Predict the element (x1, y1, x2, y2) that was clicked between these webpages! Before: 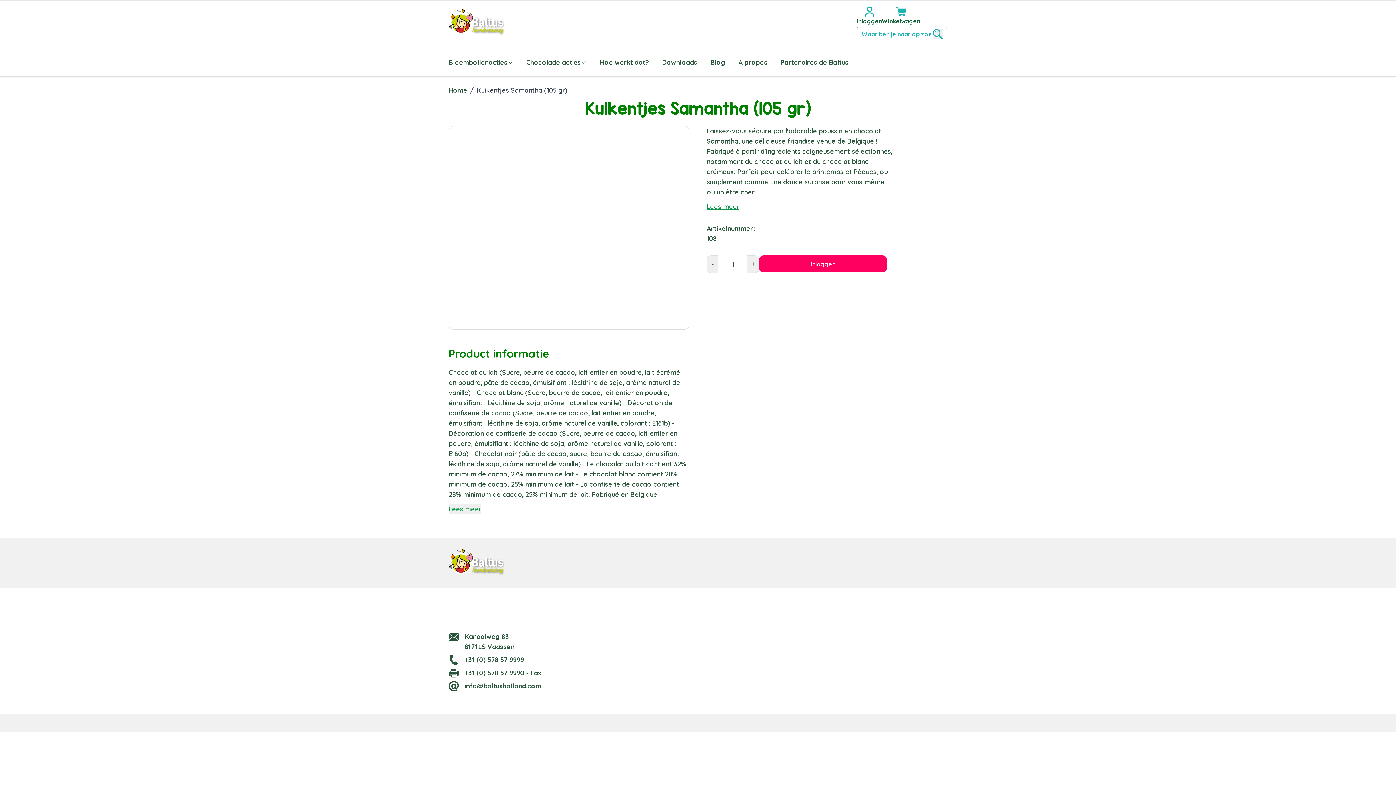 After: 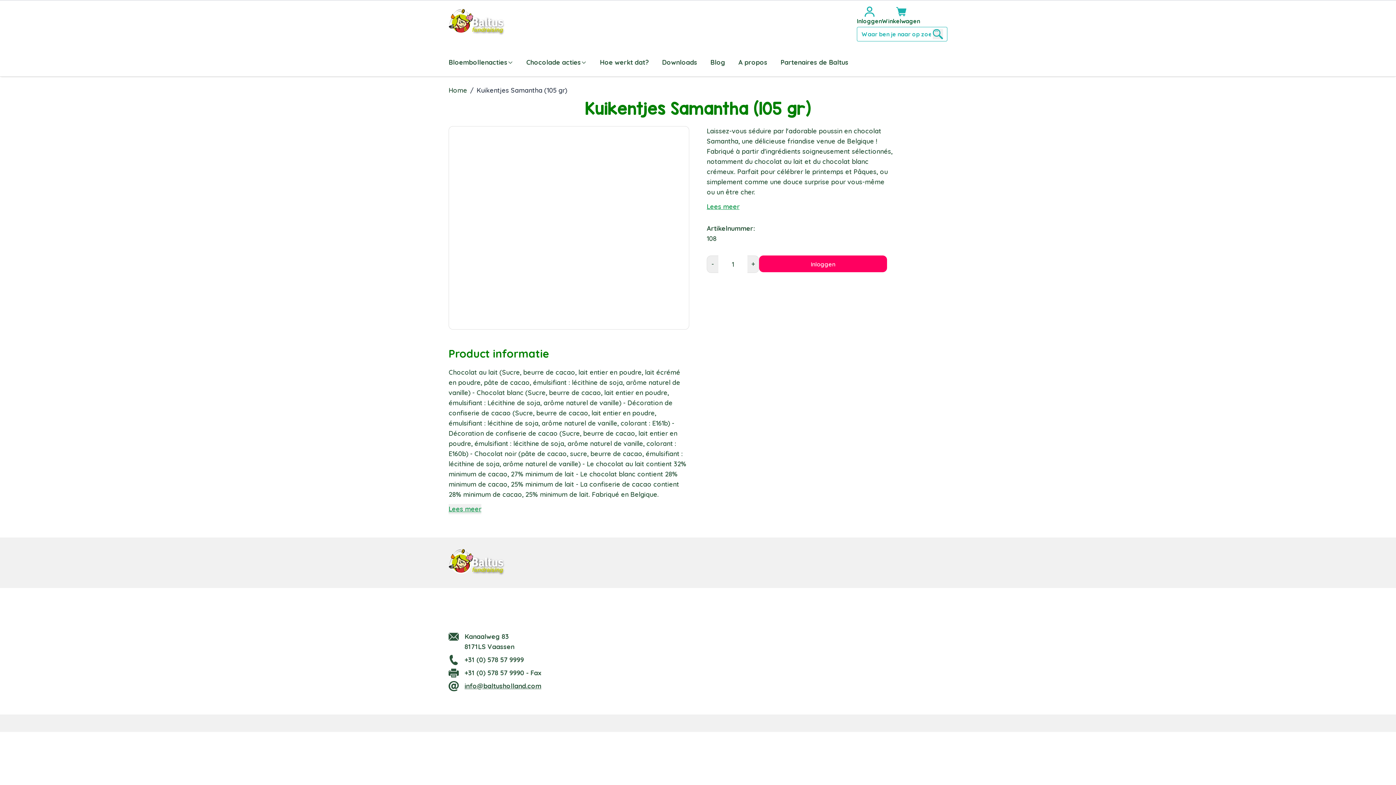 Action: bbox: (448, 681, 541, 691) label: info@baltusholland.com